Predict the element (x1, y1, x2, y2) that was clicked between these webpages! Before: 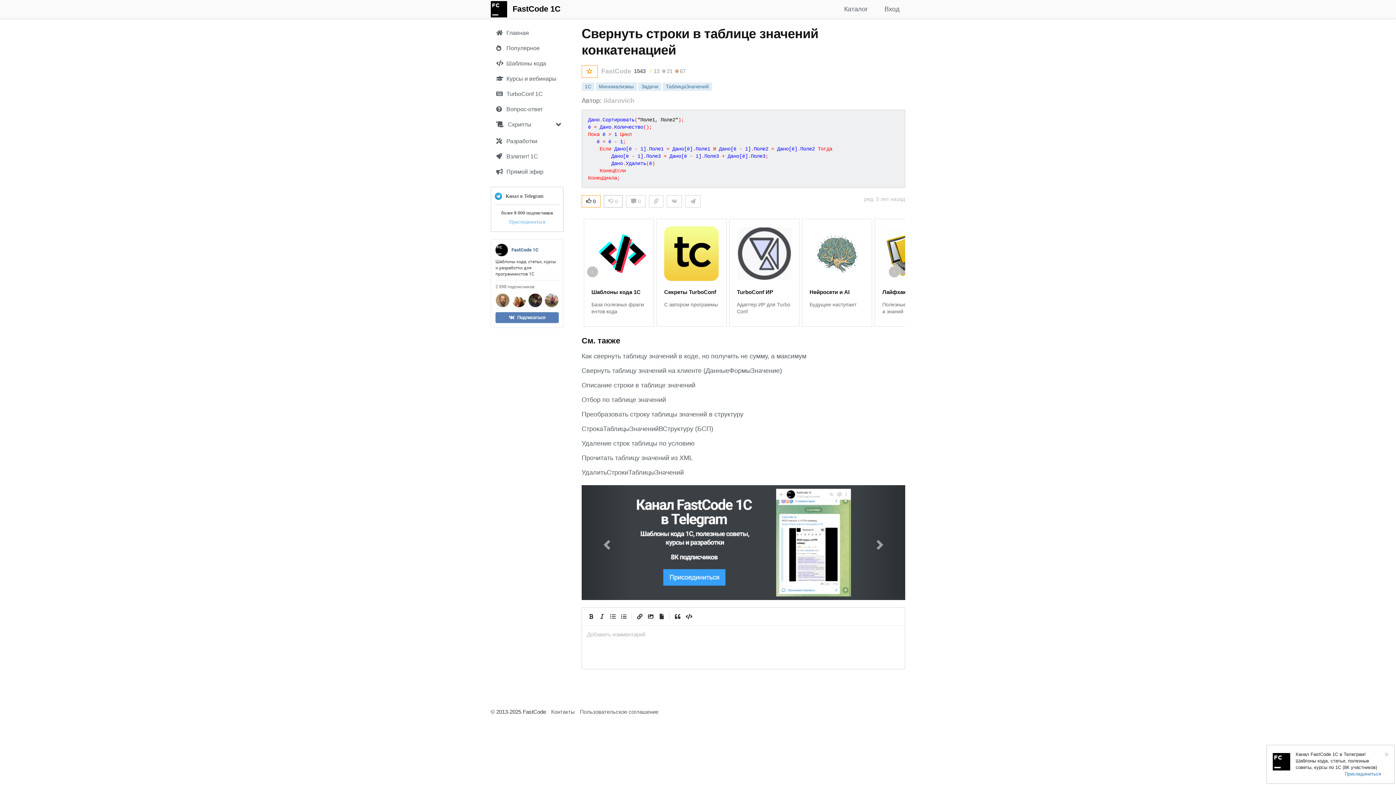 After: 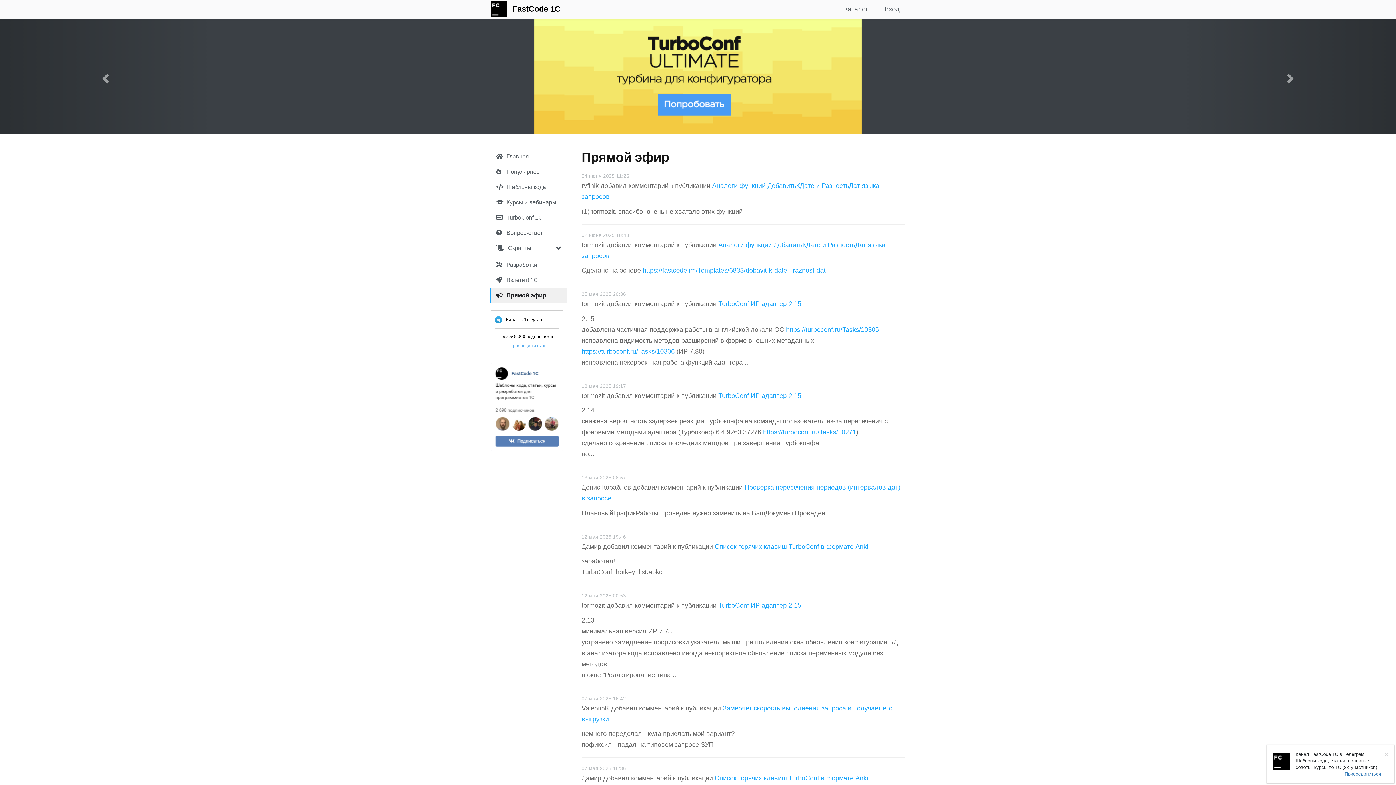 Action: label:  Прямой эфир bbox: (490, 164, 567, 179)